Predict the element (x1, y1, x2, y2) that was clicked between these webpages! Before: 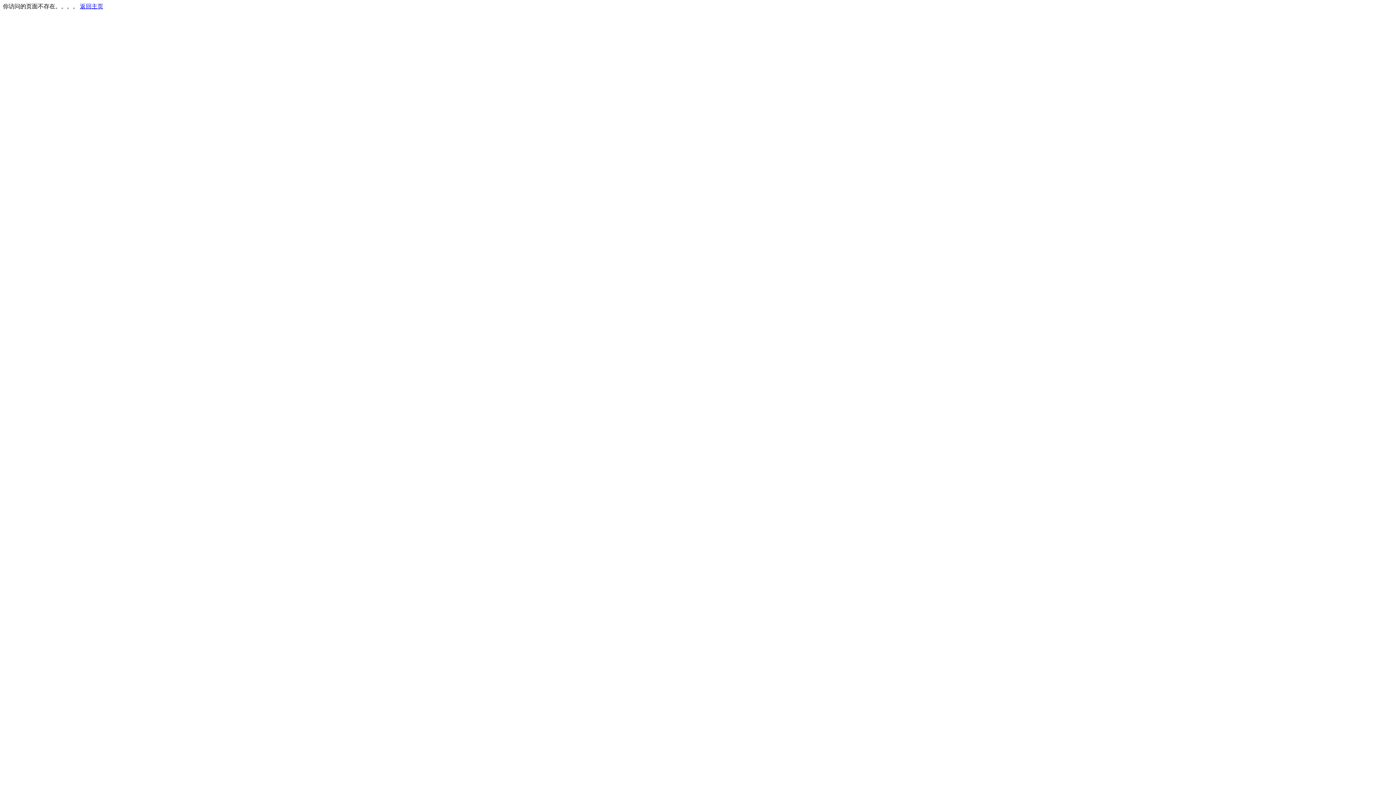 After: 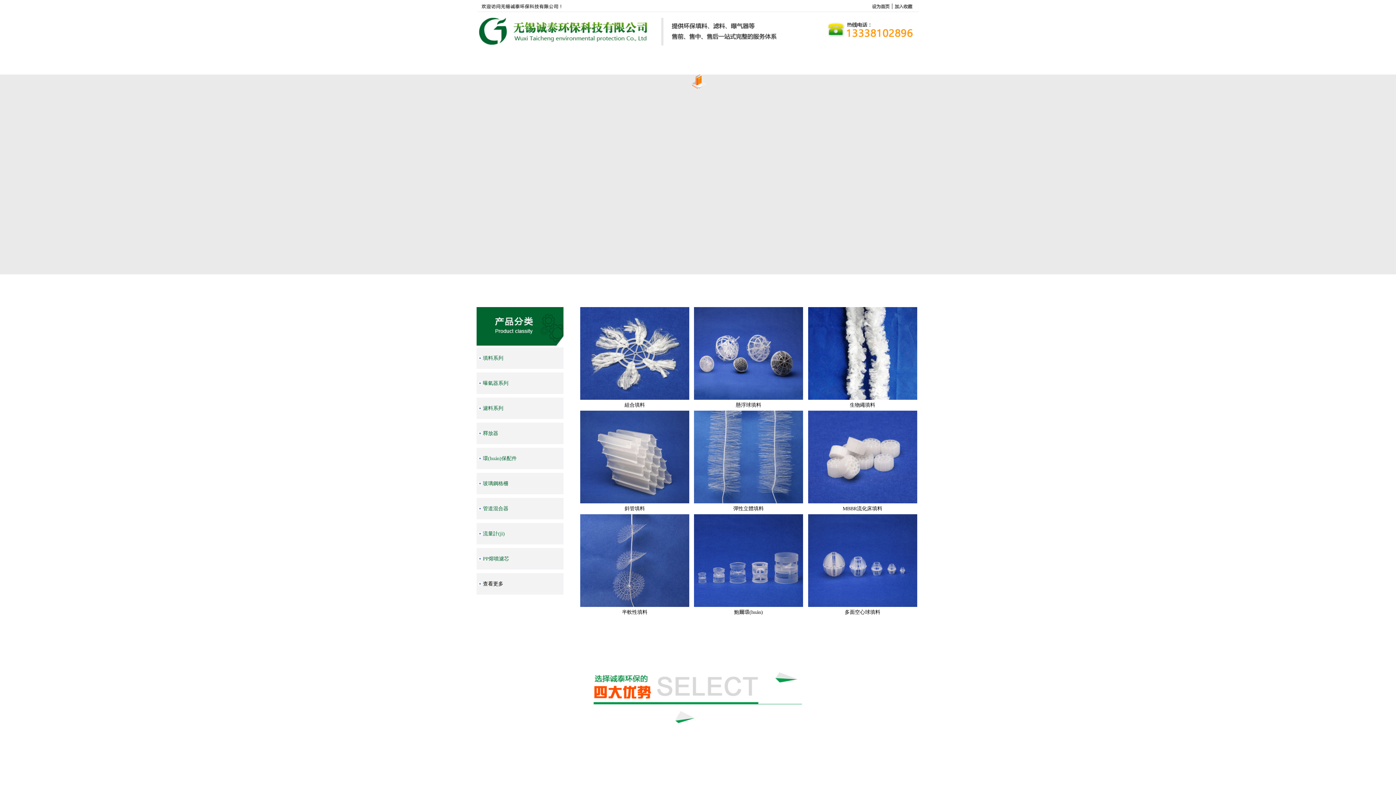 Action: bbox: (80, 3, 103, 9) label: 返回主页